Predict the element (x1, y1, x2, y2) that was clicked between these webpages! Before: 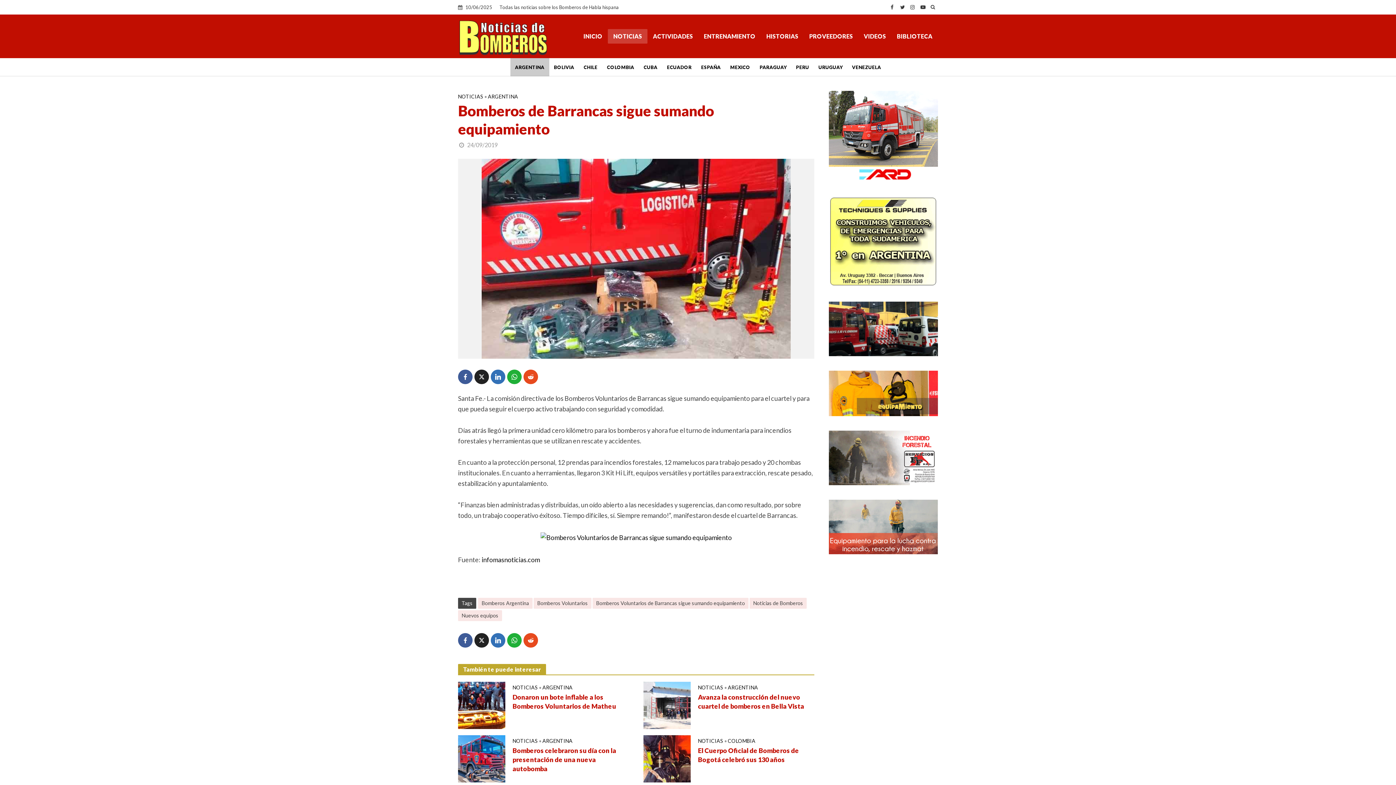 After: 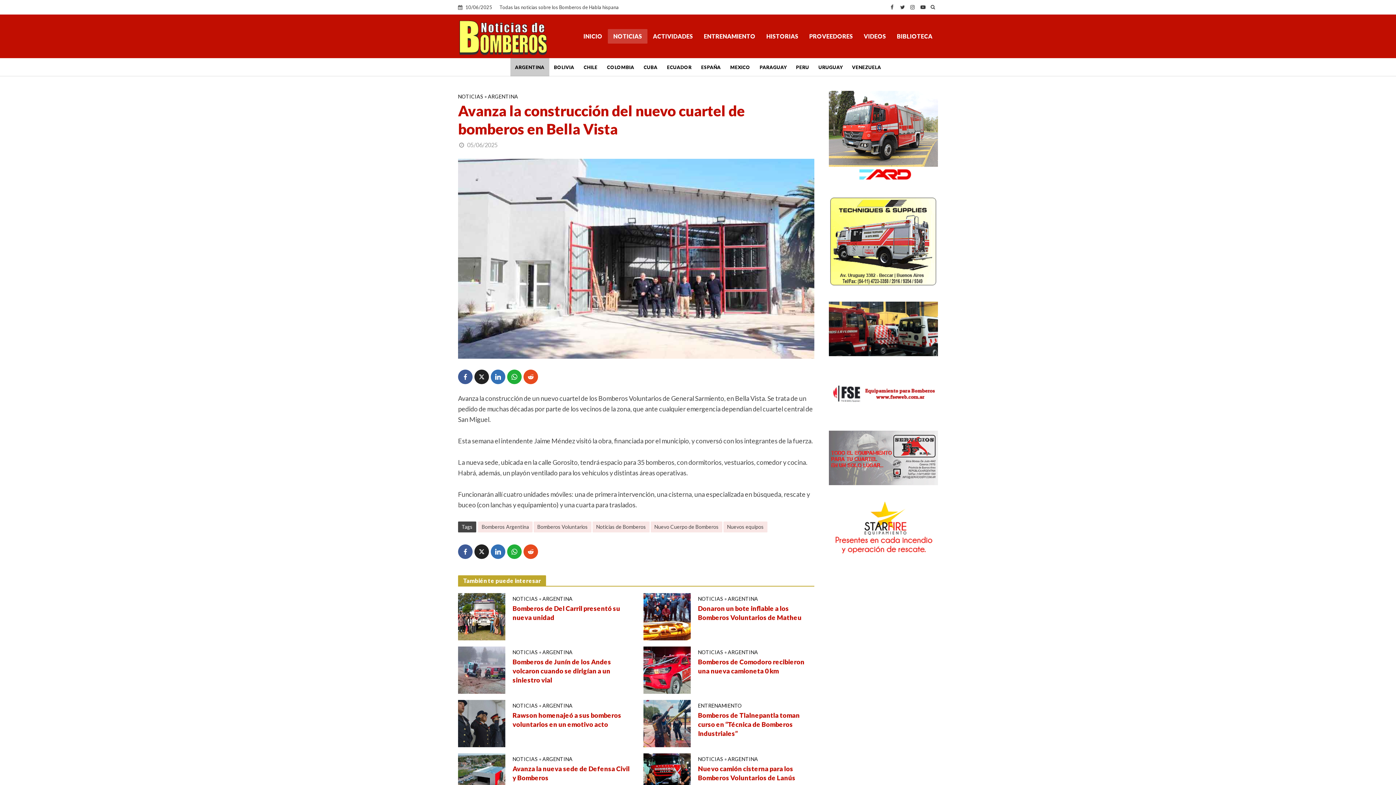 Action: bbox: (643, 700, 690, 708)